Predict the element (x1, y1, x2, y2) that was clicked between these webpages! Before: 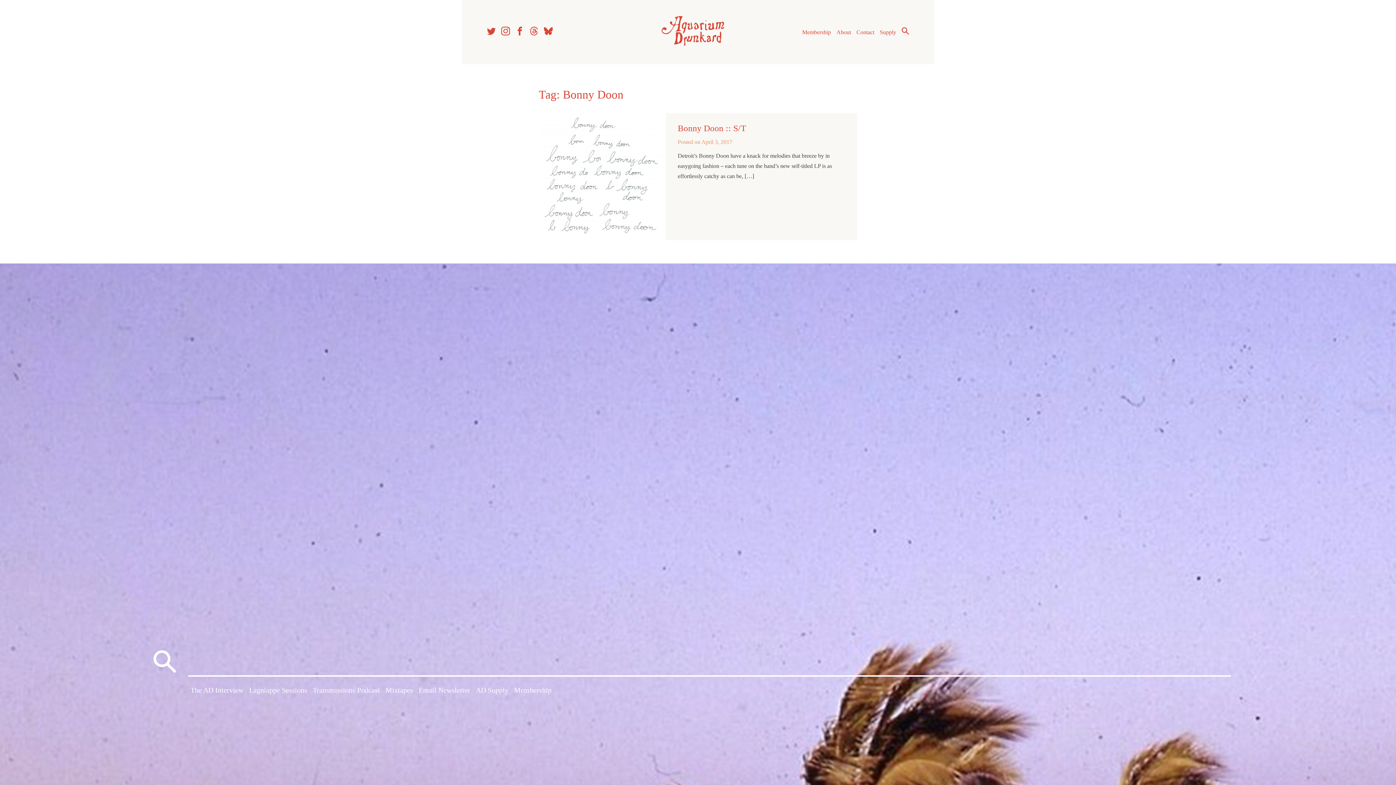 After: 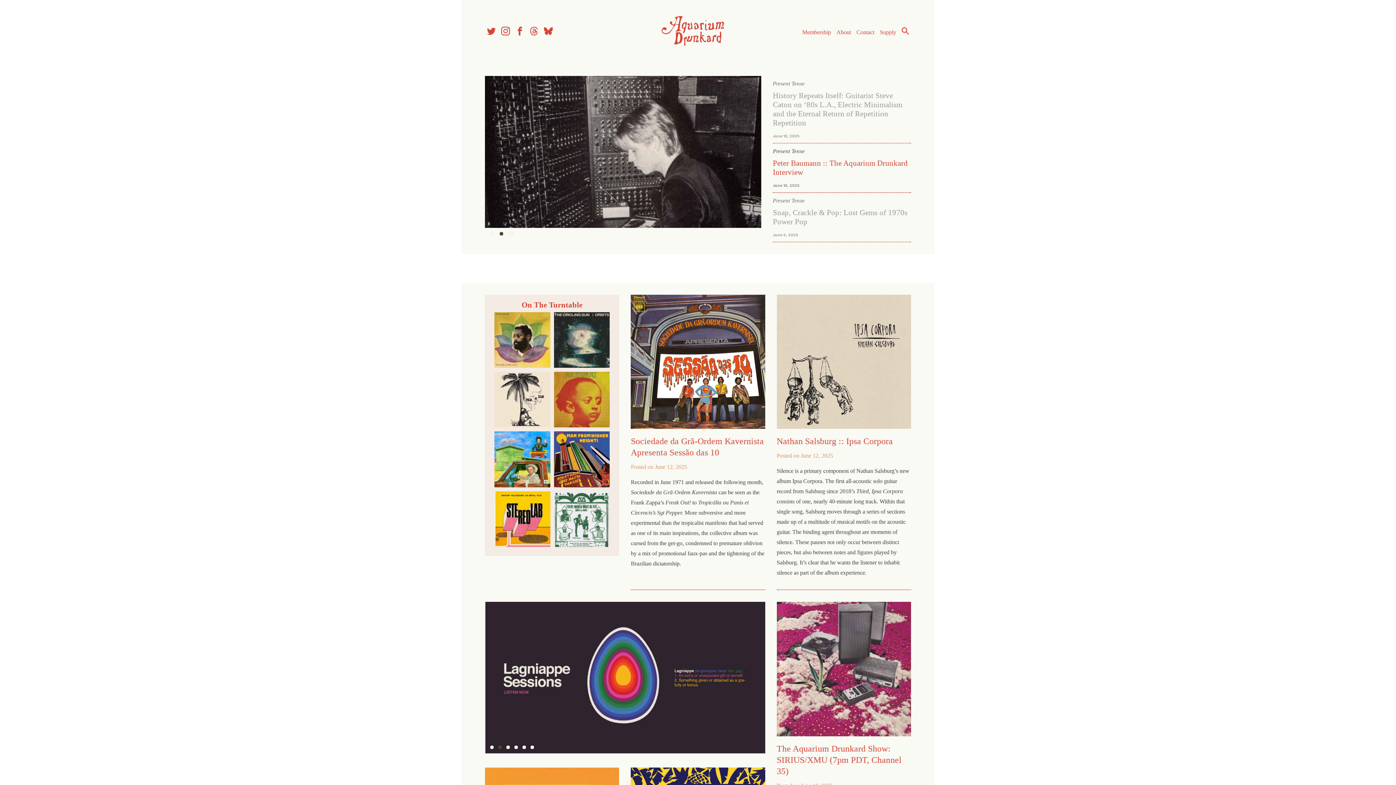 Action: bbox: (661, 45, 734, 51)